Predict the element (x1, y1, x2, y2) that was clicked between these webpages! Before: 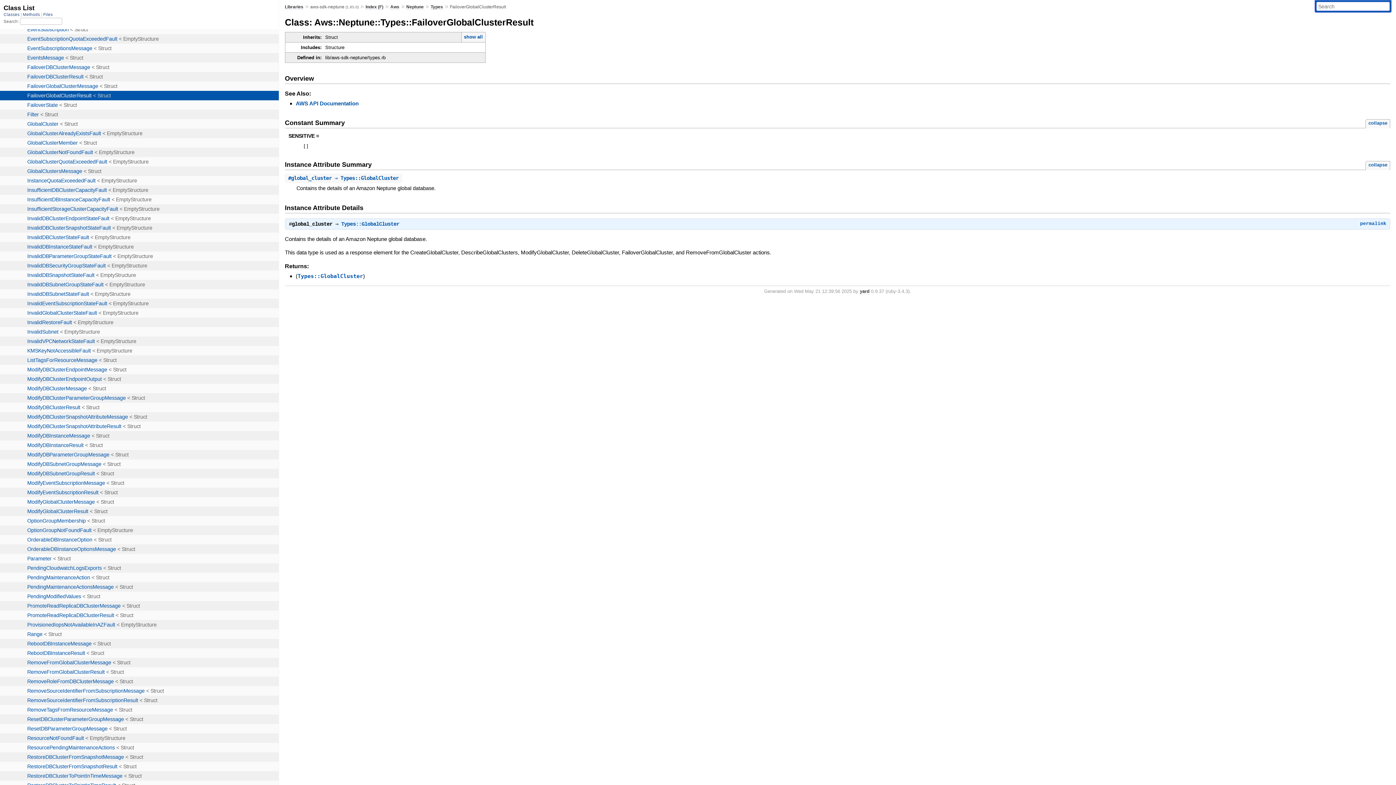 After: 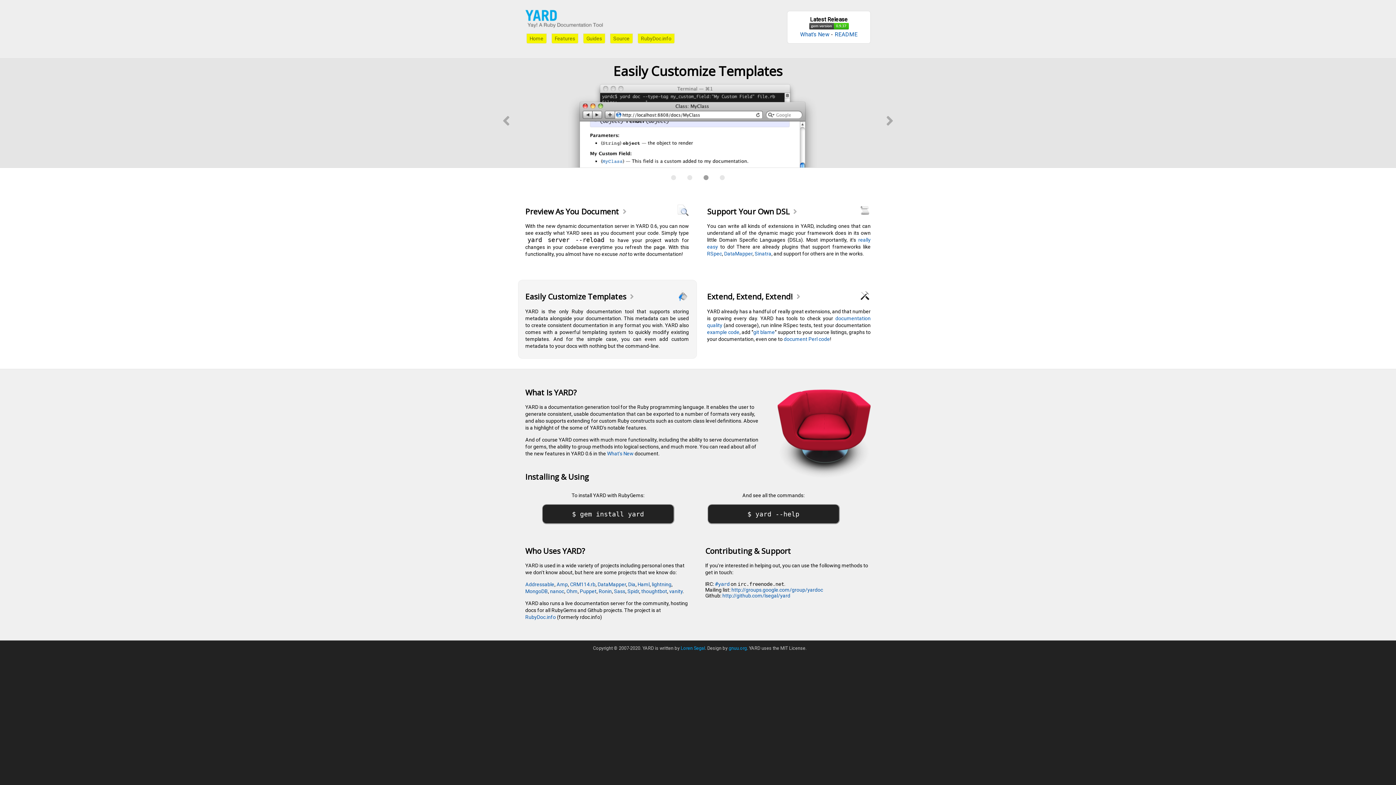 Action: bbox: (860, 288, 869, 294) label: yard